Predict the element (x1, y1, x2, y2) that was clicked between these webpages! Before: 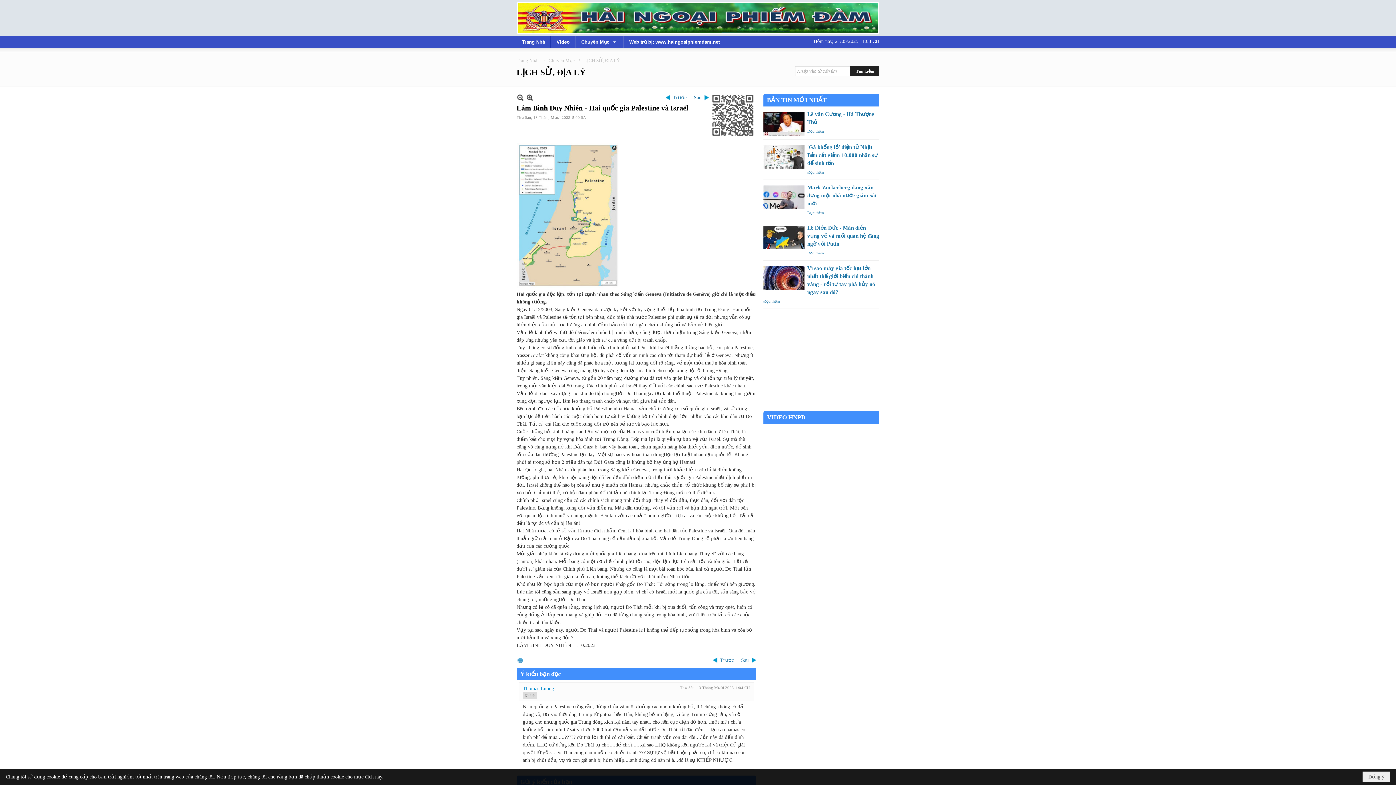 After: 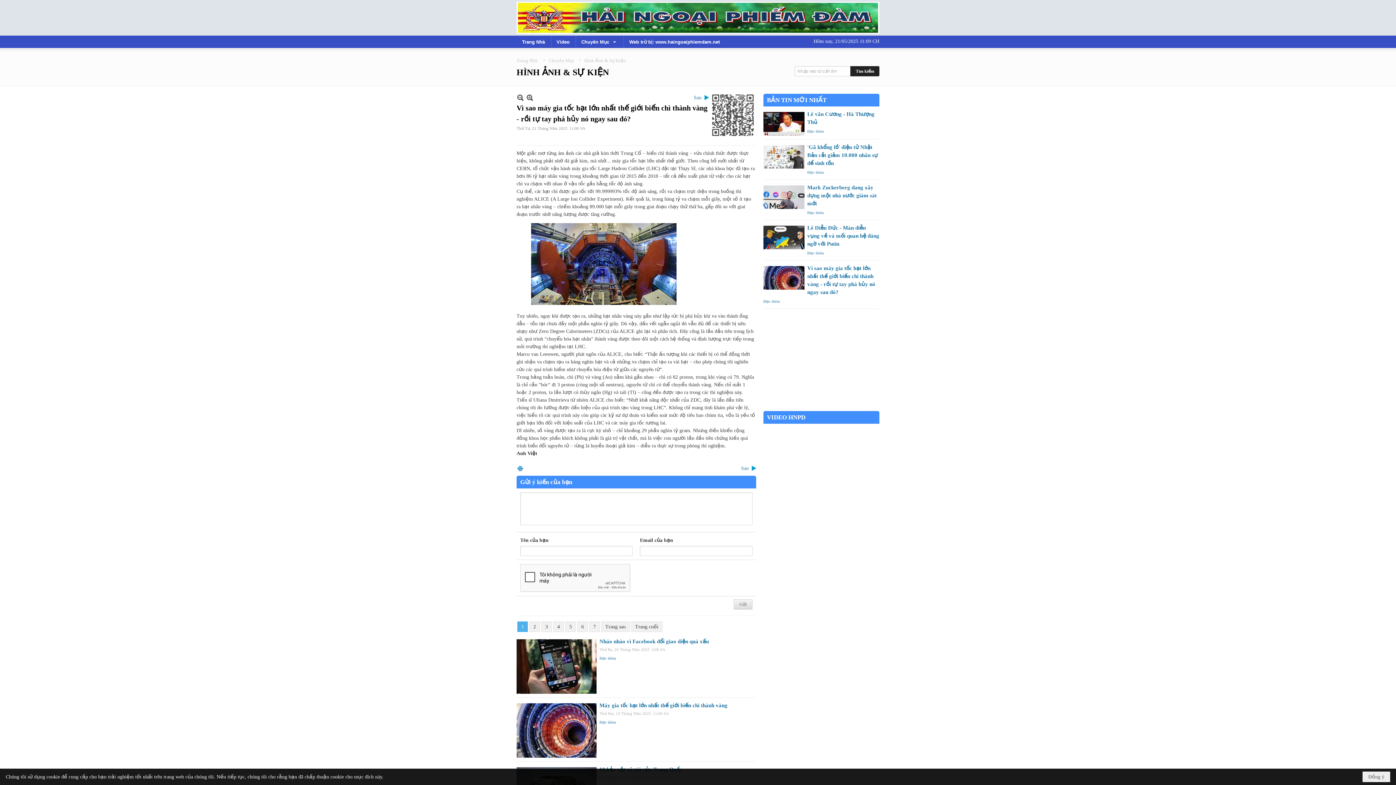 Action: bbox: (763, 299, 780, 303) label: Đọc thêm